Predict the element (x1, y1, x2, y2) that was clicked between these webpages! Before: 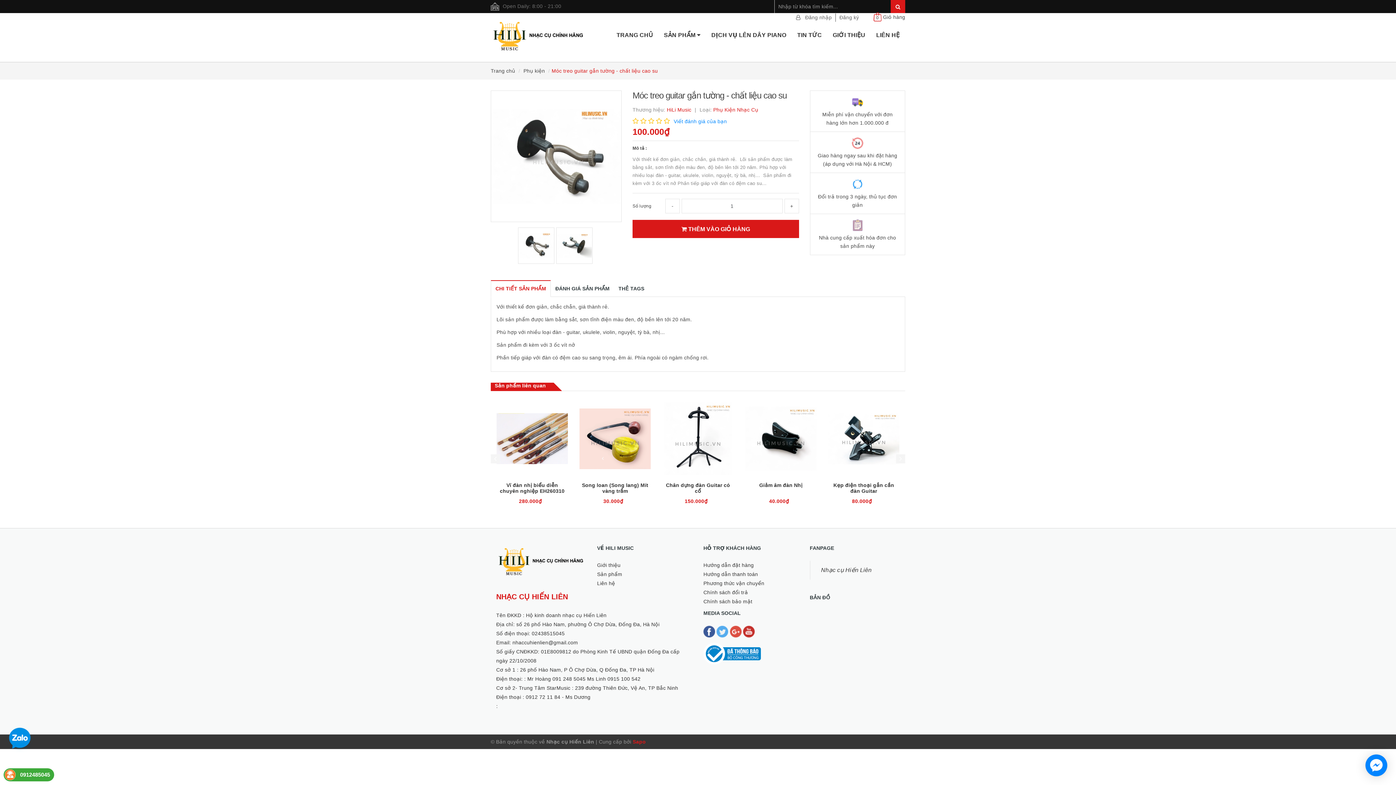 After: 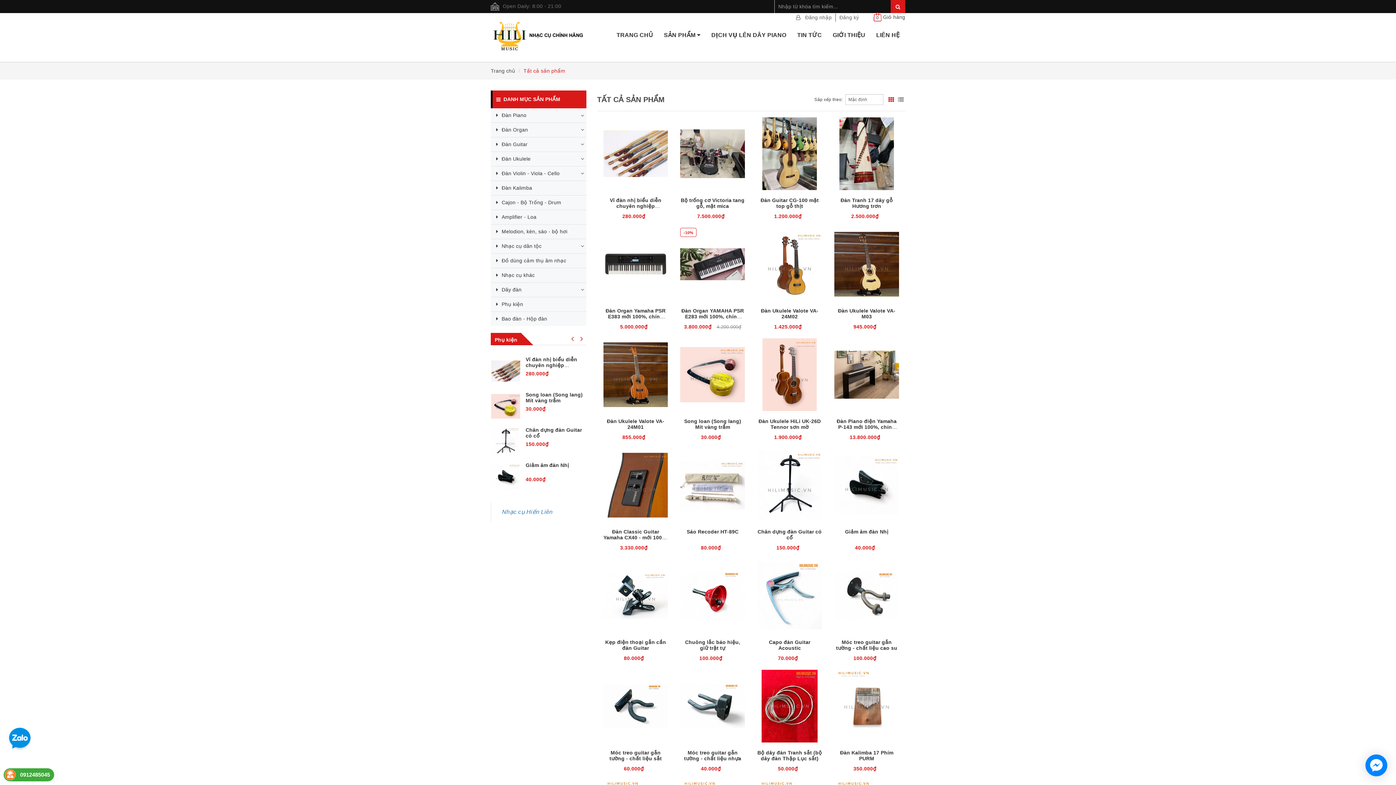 Action: label: SẢN PHẨM  bbox: (658, 26, 706, 43)